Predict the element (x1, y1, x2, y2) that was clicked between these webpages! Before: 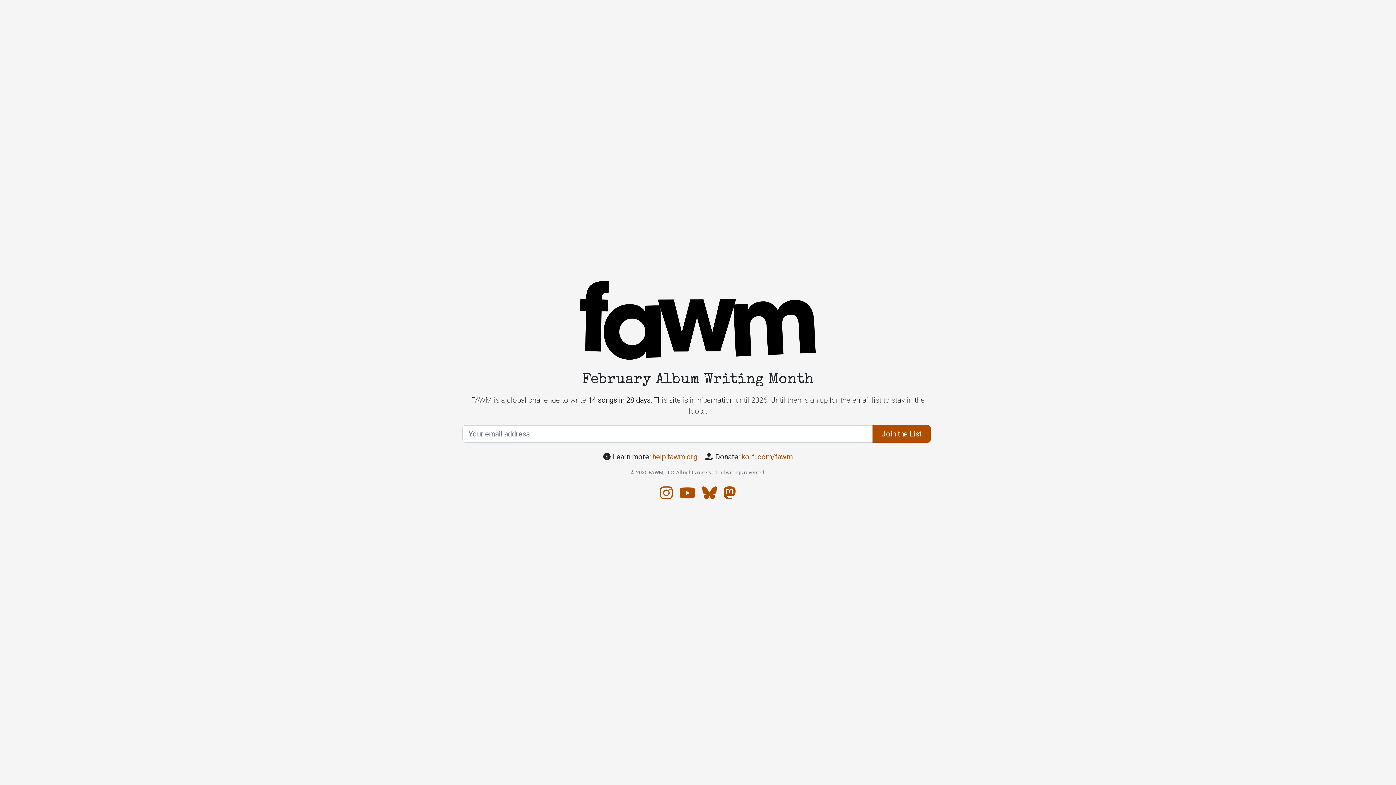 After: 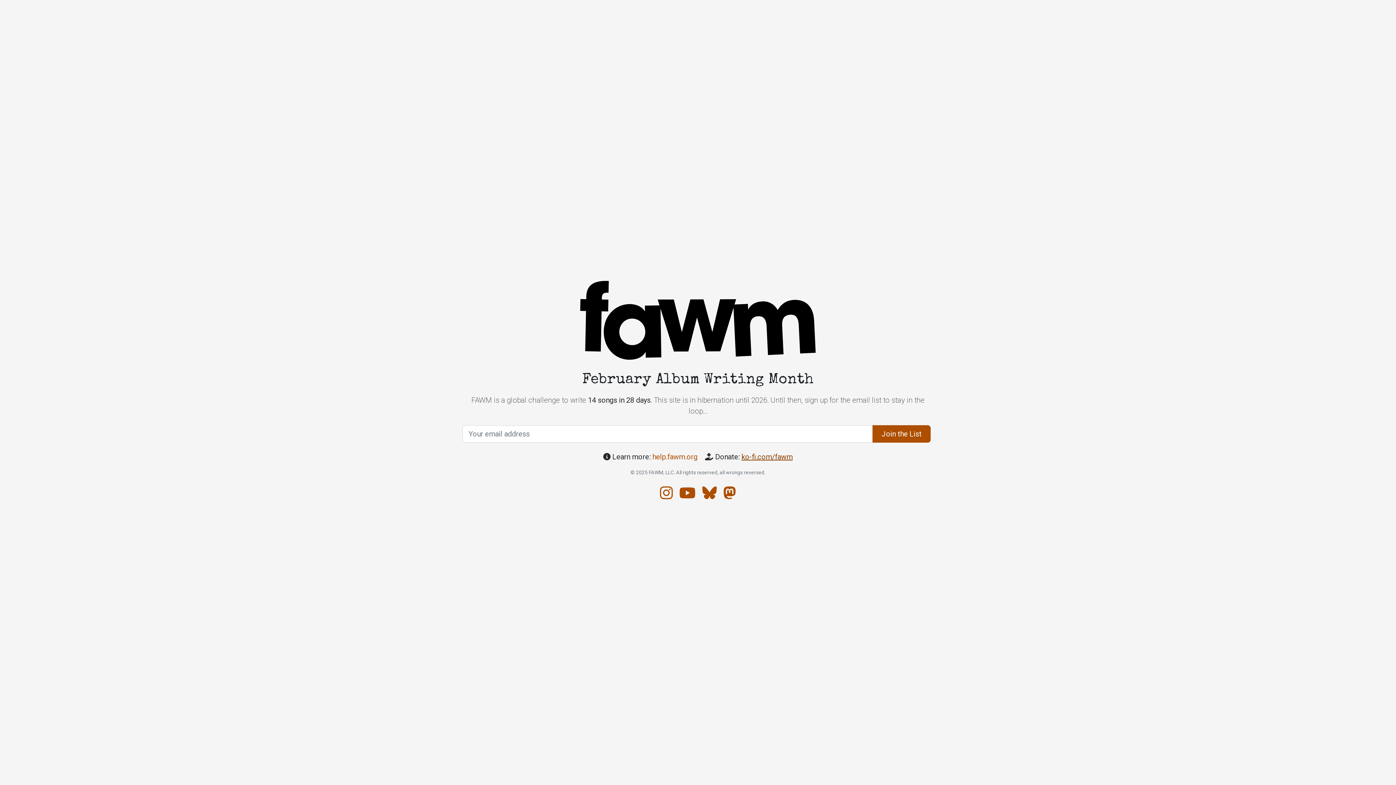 Action: bbox: (741, 452, 792, 461) label: ko-fi.com/fawm